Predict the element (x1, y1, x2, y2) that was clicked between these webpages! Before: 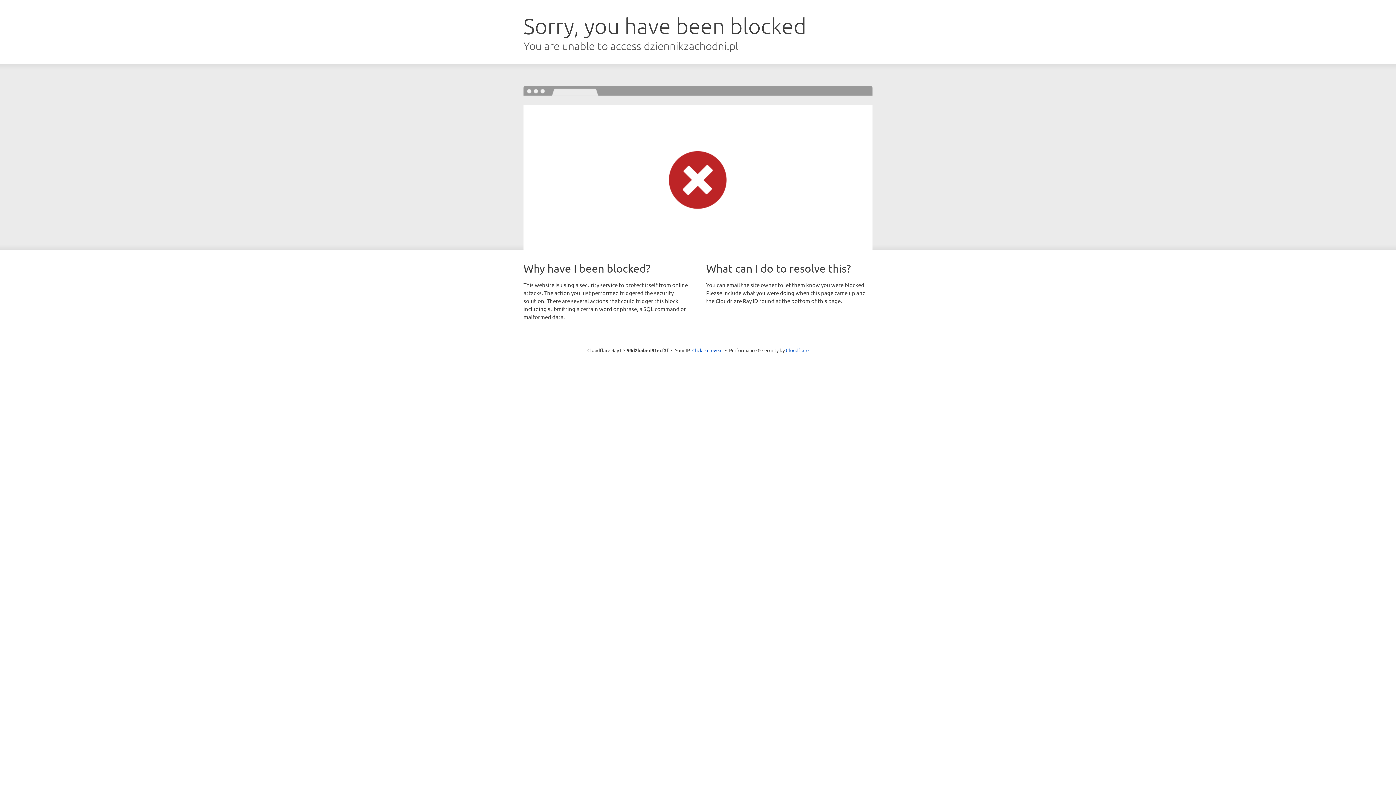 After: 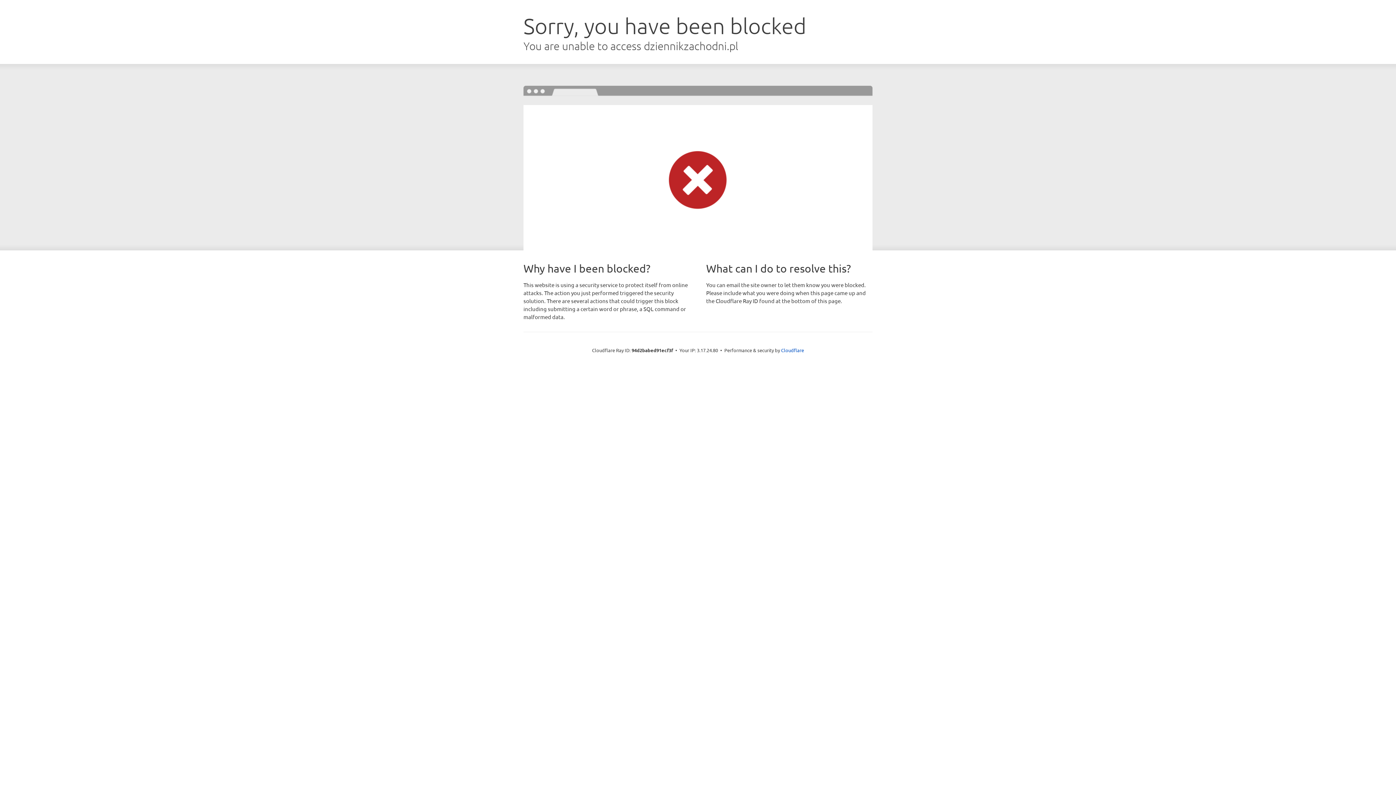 Action: label: Click to reveal bbox: (692, 346, 722, 353)